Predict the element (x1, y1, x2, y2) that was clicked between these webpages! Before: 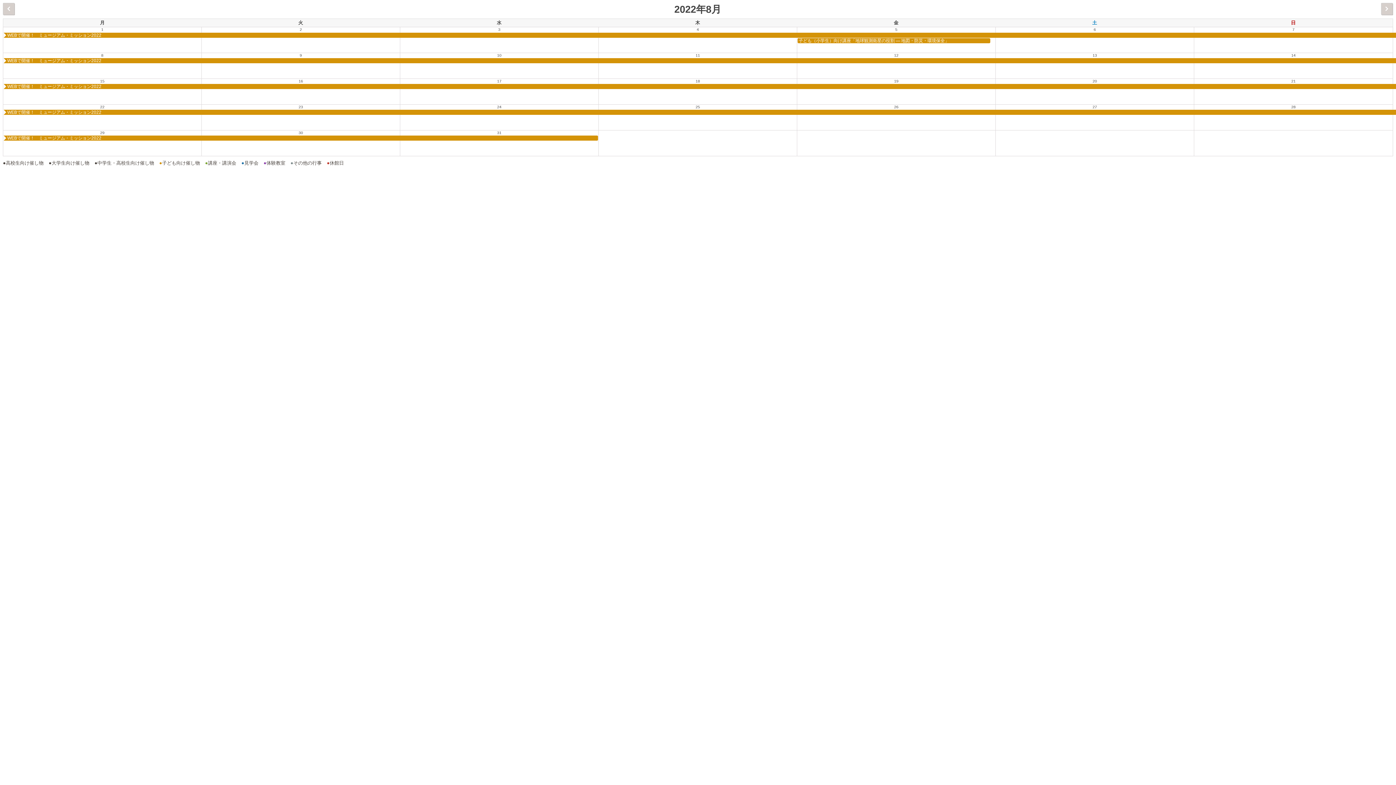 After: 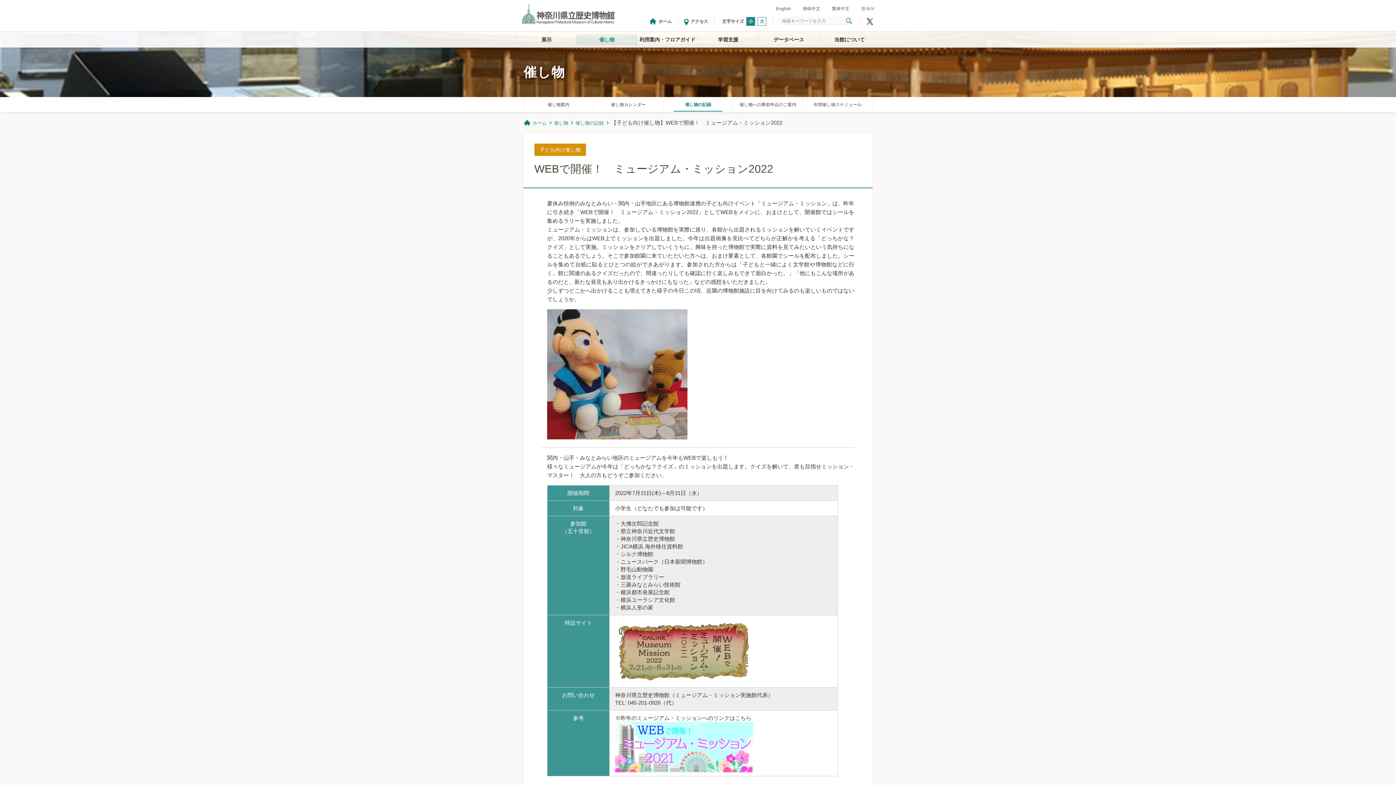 Action: label: WEBで開催！　ミュージアム・ミッション2022 bbox: (3, 135, 598, 140)